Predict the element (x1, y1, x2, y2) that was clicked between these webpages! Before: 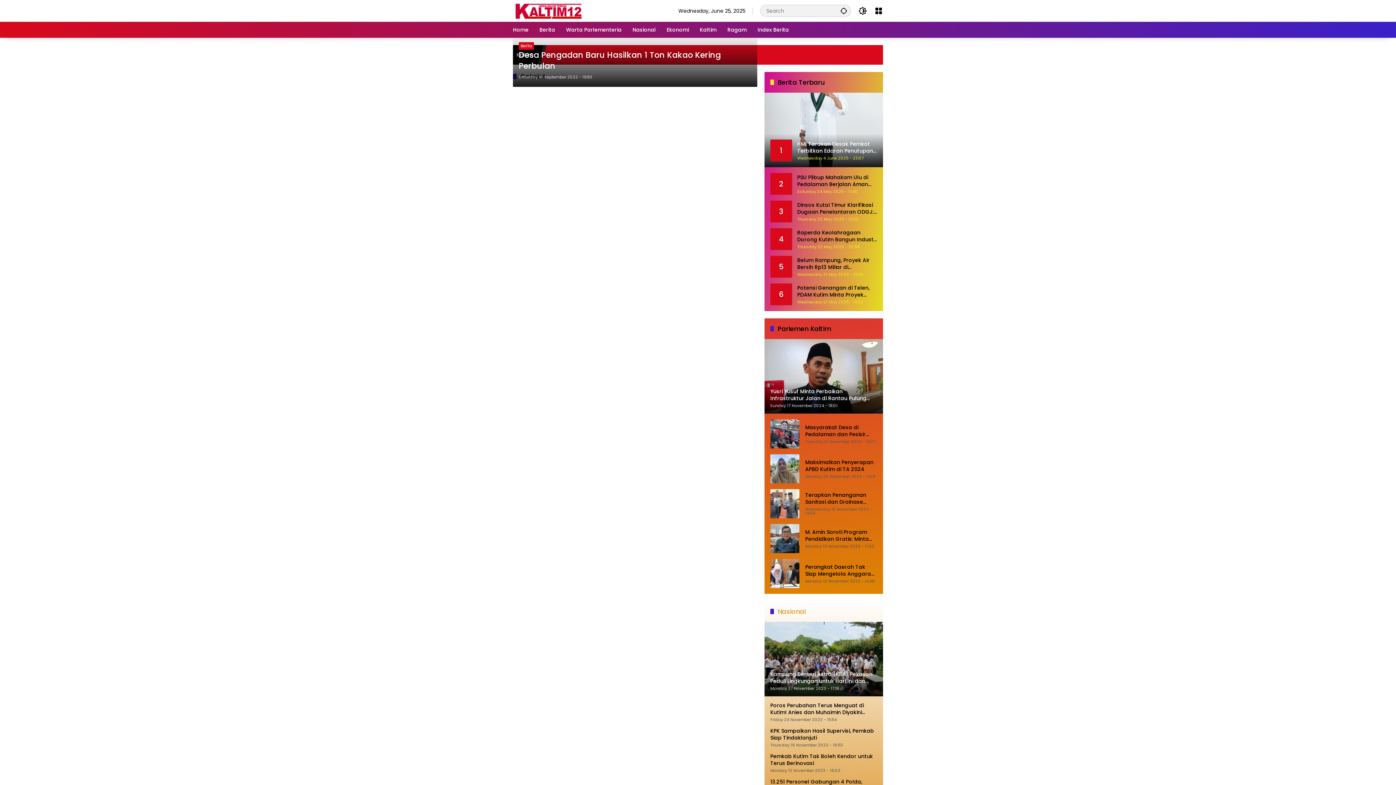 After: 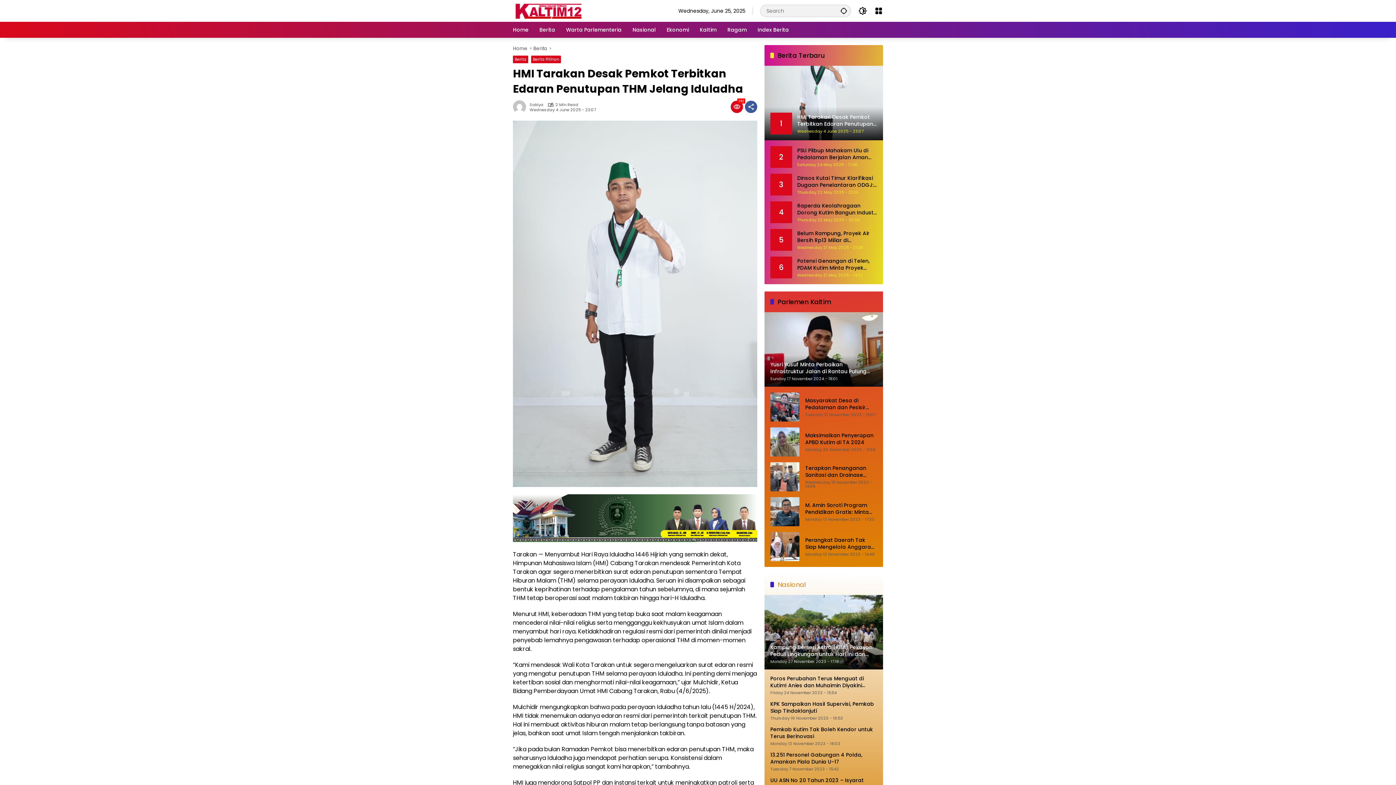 Action: bbox: (764, 92, 883, 167) label: 1
HMI Tarakan Desak Pemkot Terbitkan Edaran Penutupan THM Jelang Iduladha
Wednesday 4 June 2025 - 23:07